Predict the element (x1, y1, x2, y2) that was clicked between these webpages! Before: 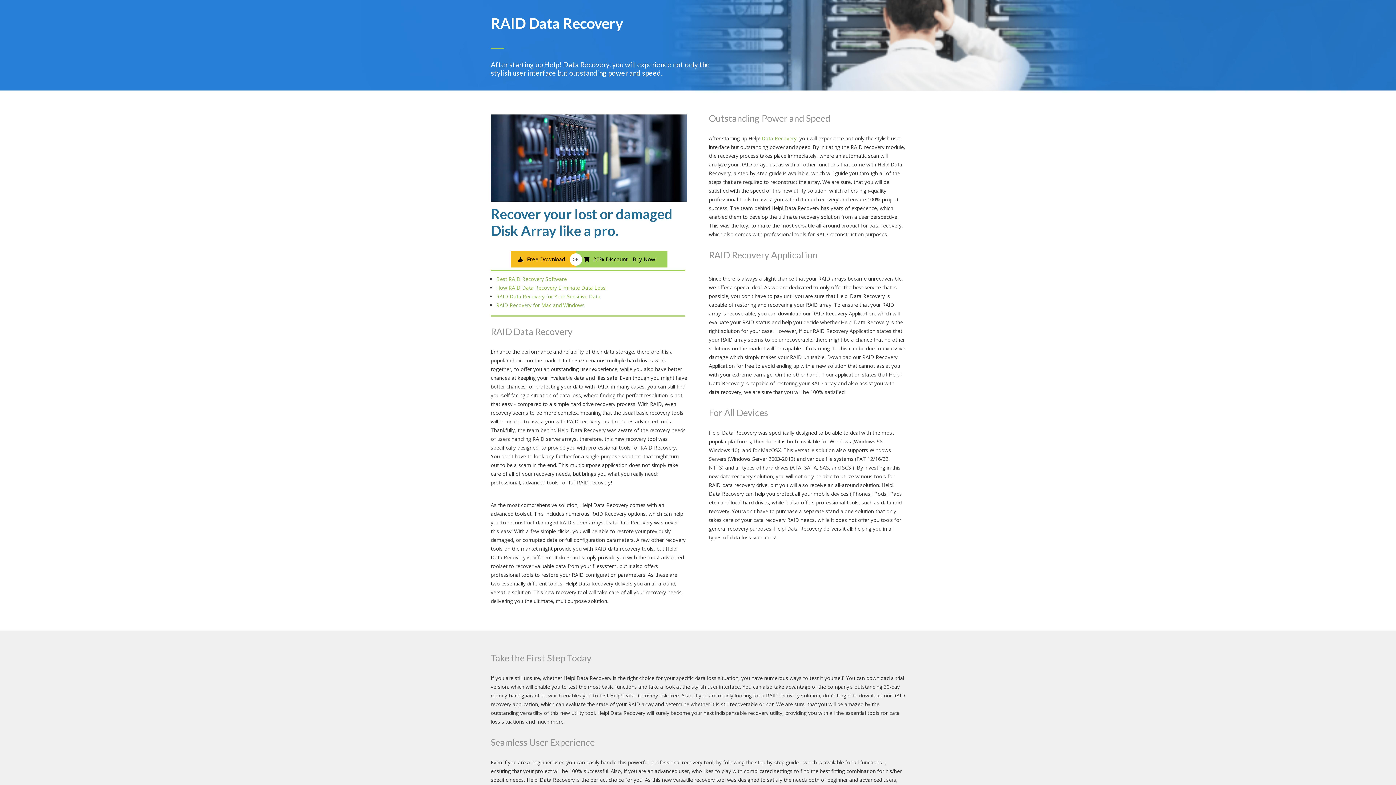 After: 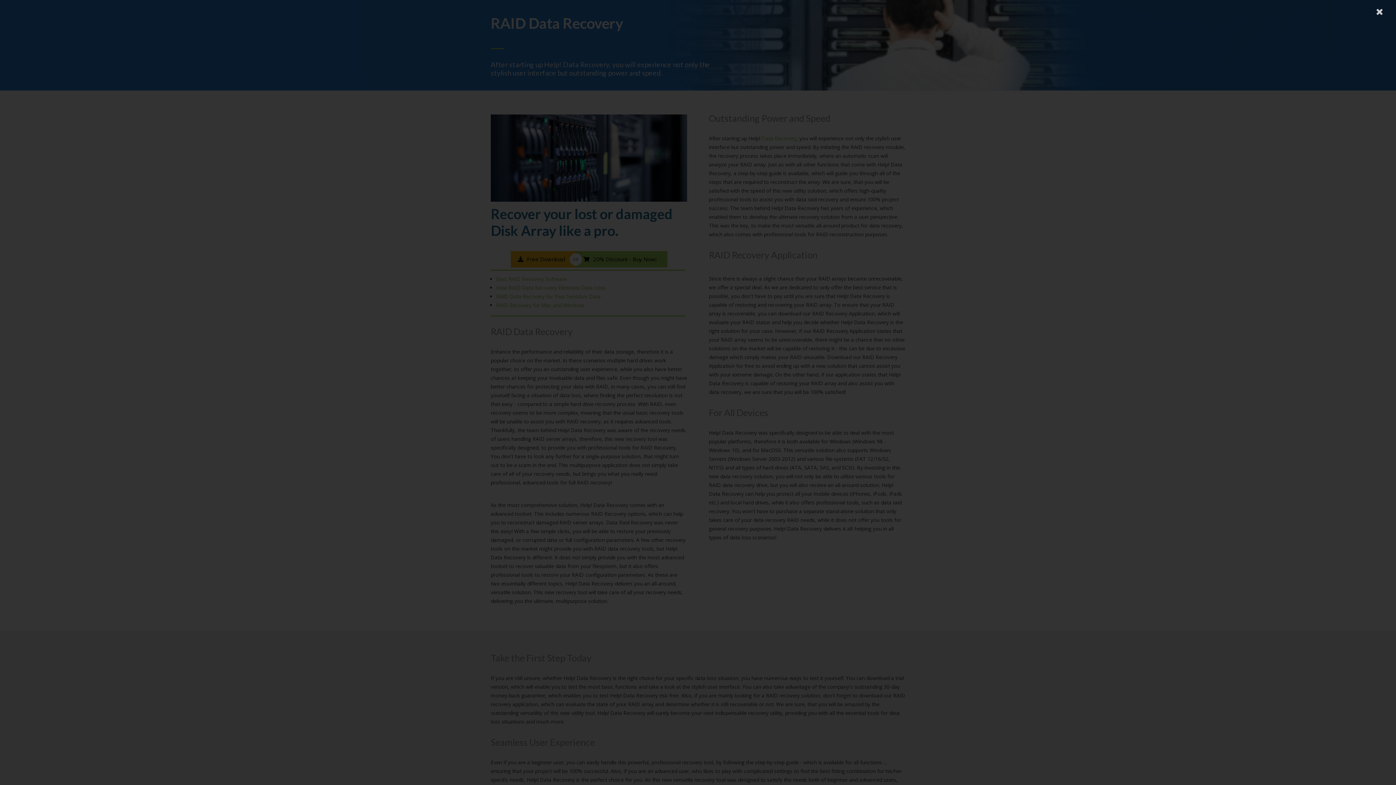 Action: bbox: (496, 293, 600, 300) label: RAID Data Recovery for Your Sensitive Data